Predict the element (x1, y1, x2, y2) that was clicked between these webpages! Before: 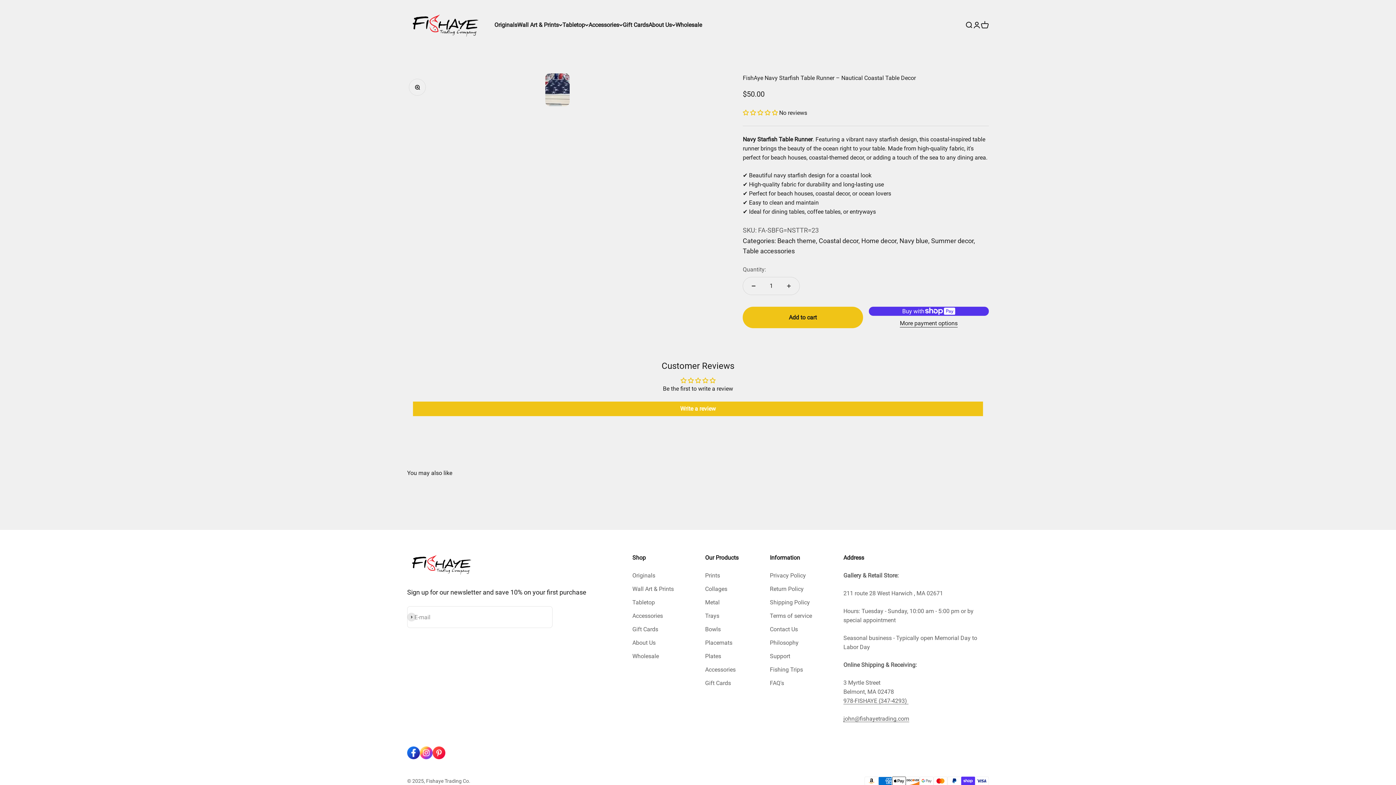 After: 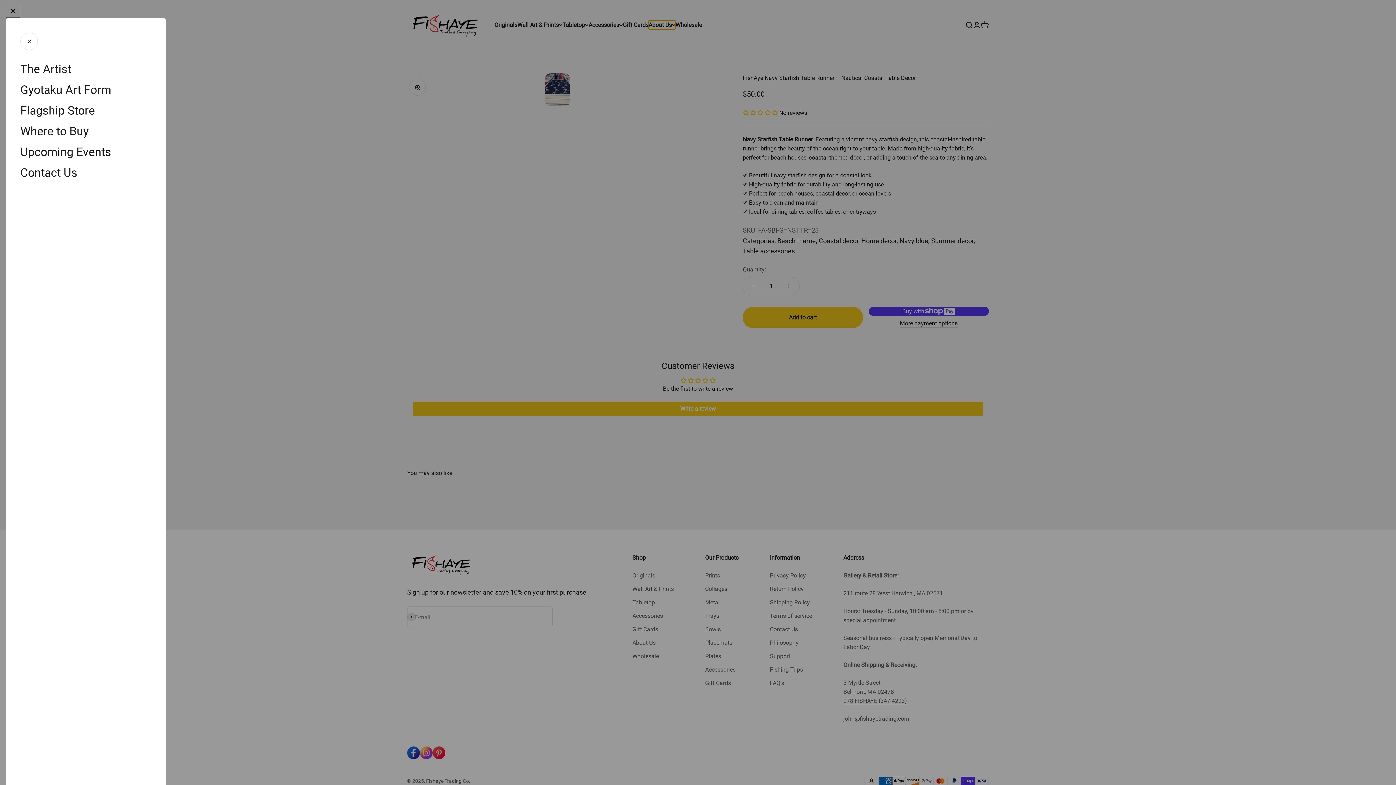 Action: bbox: (648, 20, 675, 29) label: About Us